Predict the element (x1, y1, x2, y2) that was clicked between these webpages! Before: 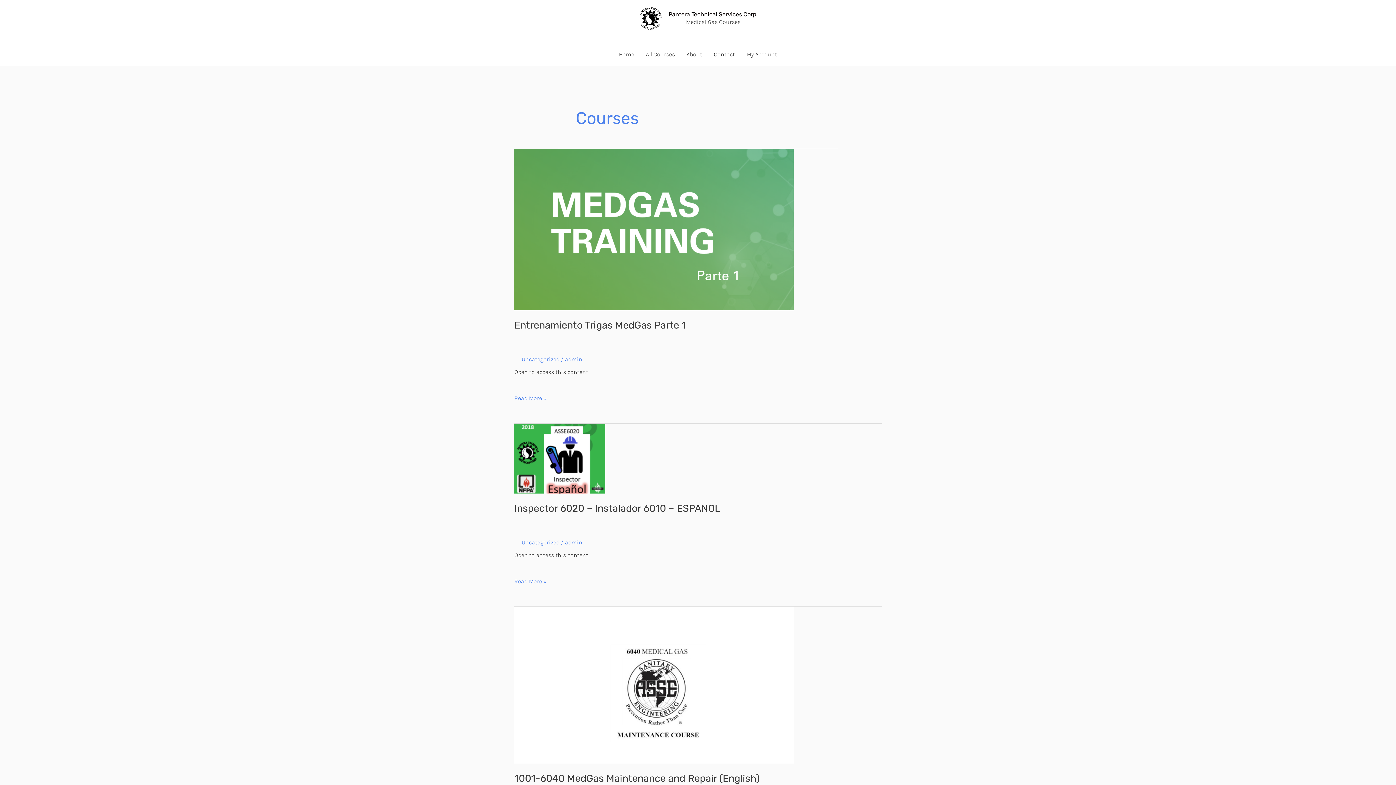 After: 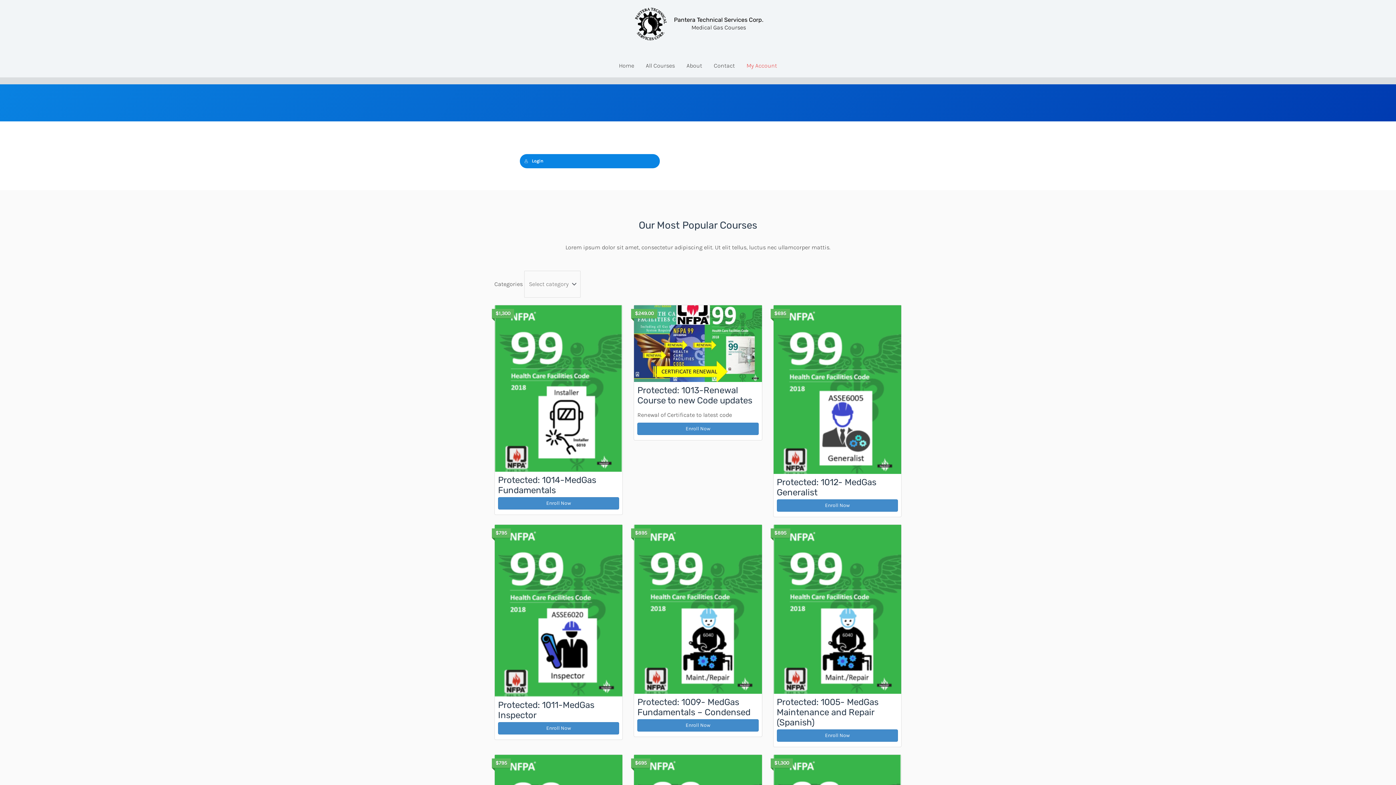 Action: label: My Account bbox: (740, 43, 783, 66)